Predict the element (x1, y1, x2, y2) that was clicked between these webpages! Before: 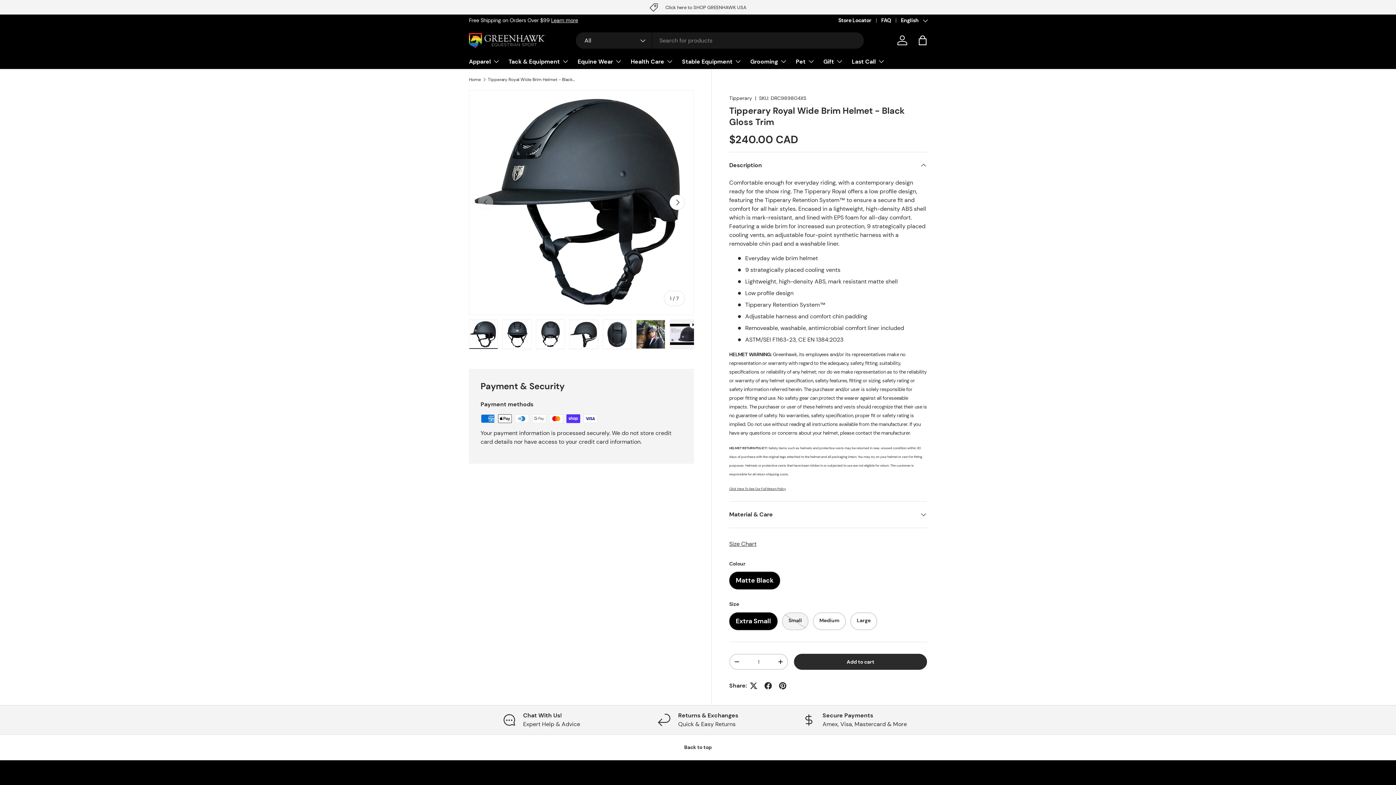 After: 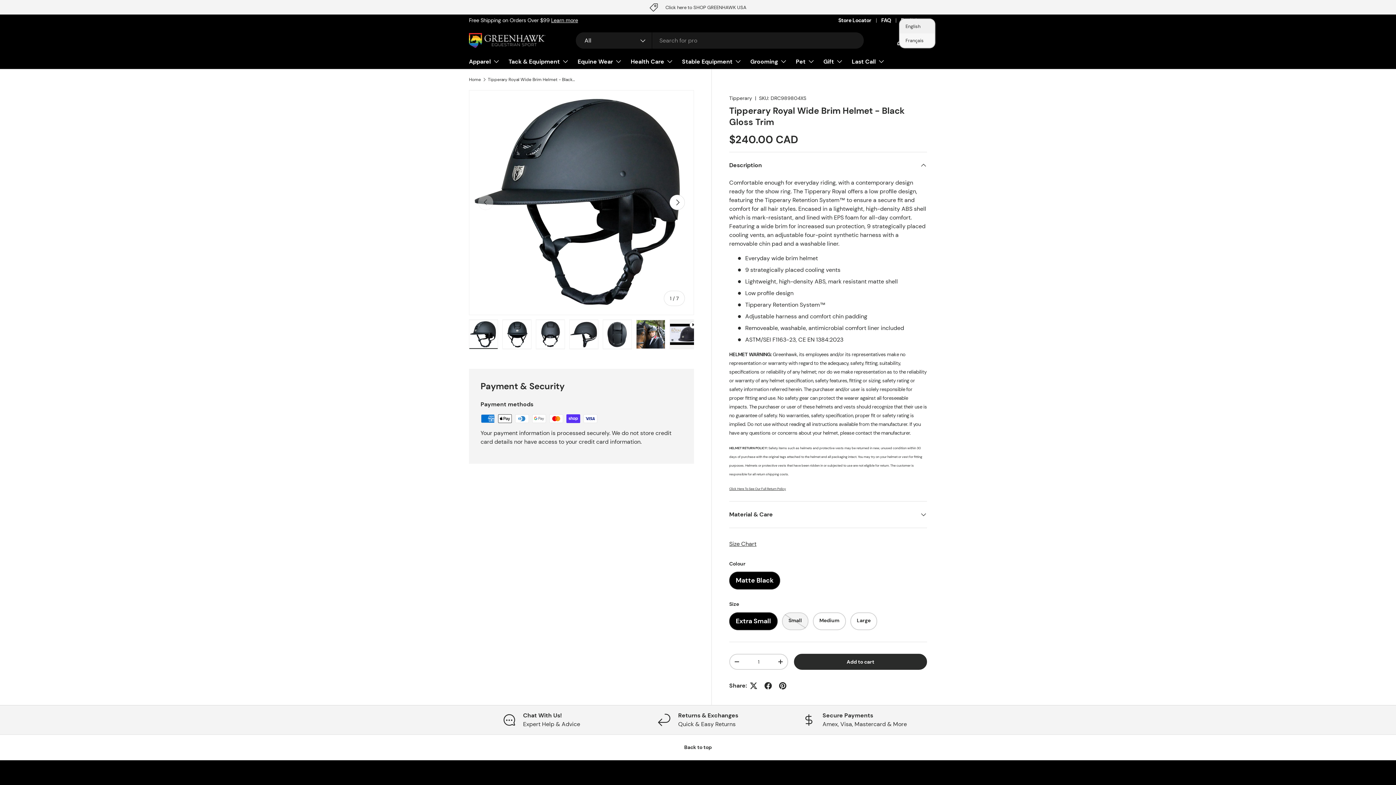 Action: label: English bbox: (901, 16, 927, 24)